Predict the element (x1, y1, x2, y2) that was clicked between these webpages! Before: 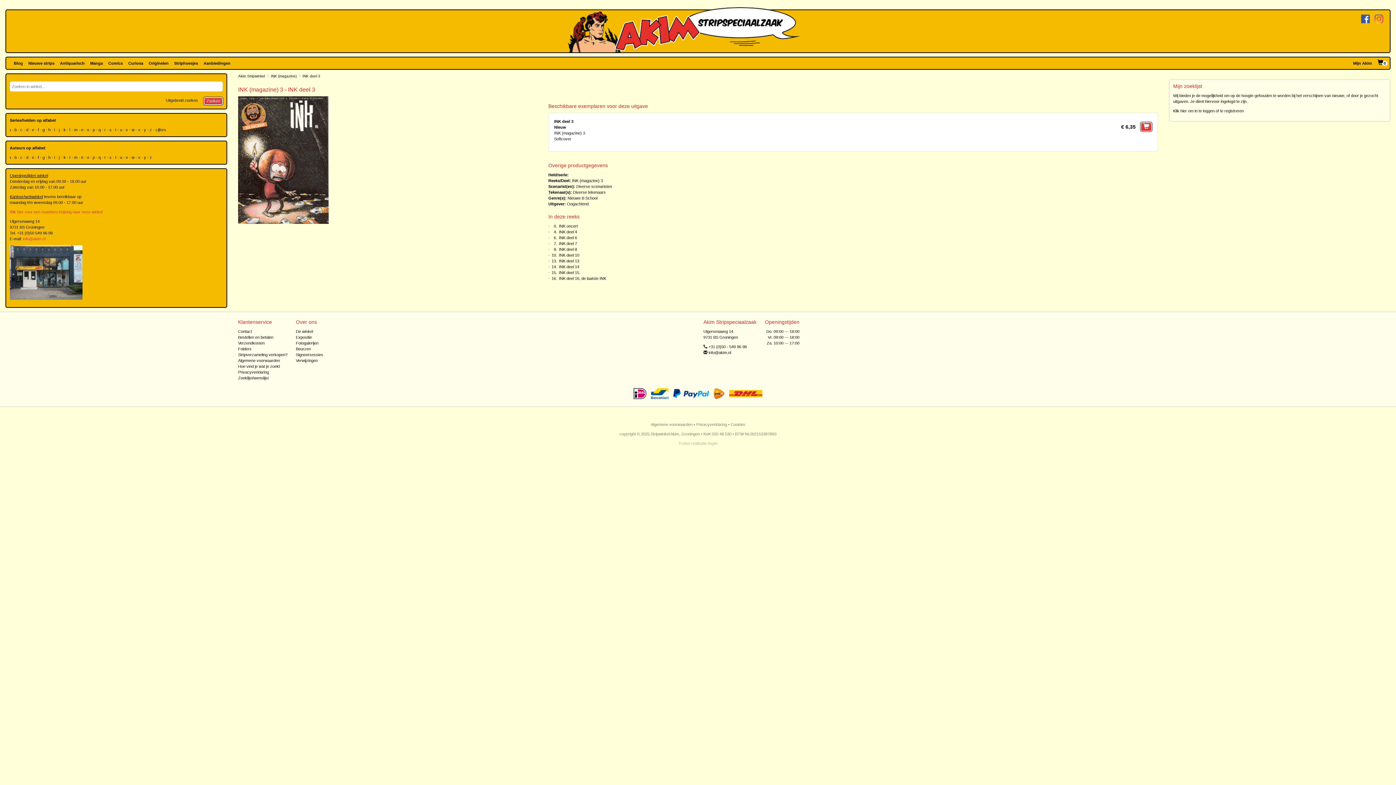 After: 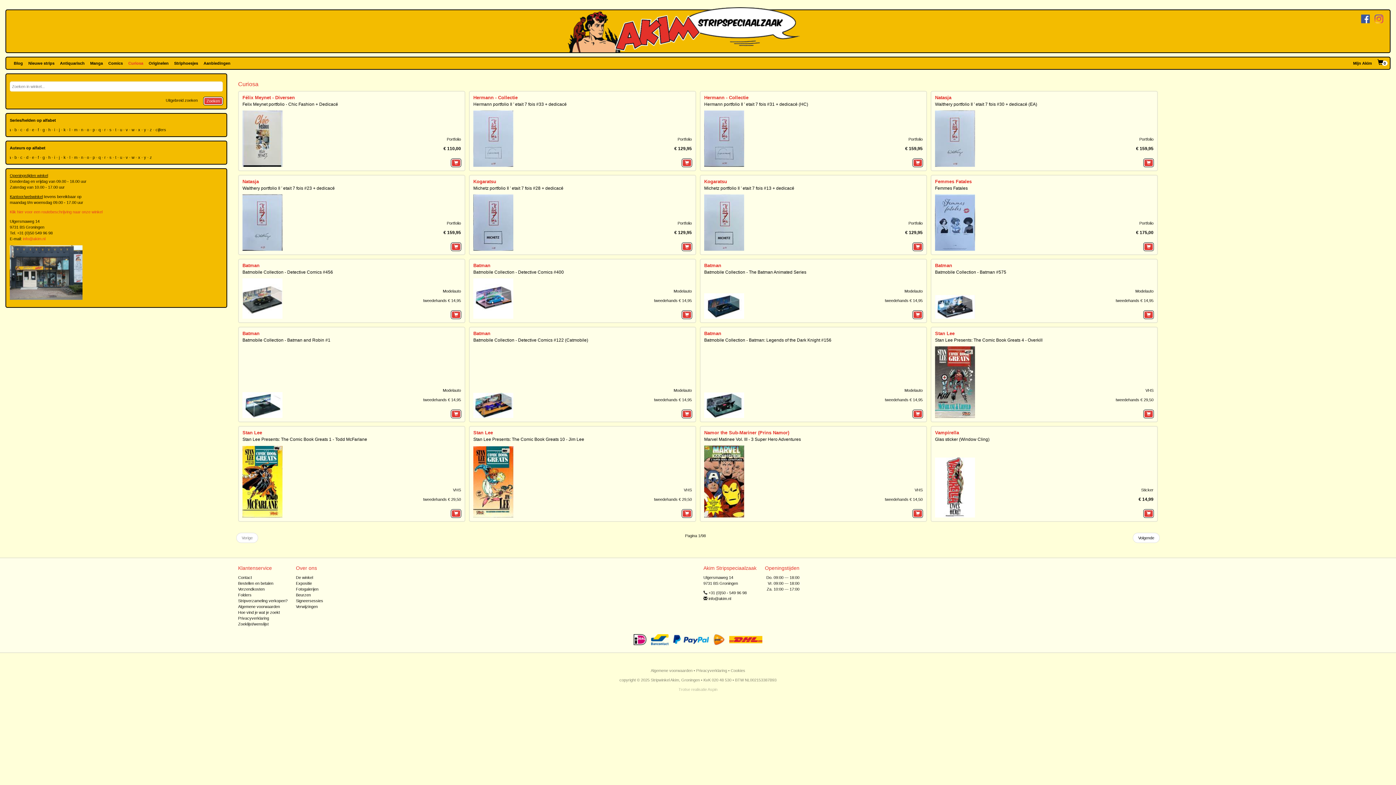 Action: label: Curiosa bbox: (126, 57, 145, 69)